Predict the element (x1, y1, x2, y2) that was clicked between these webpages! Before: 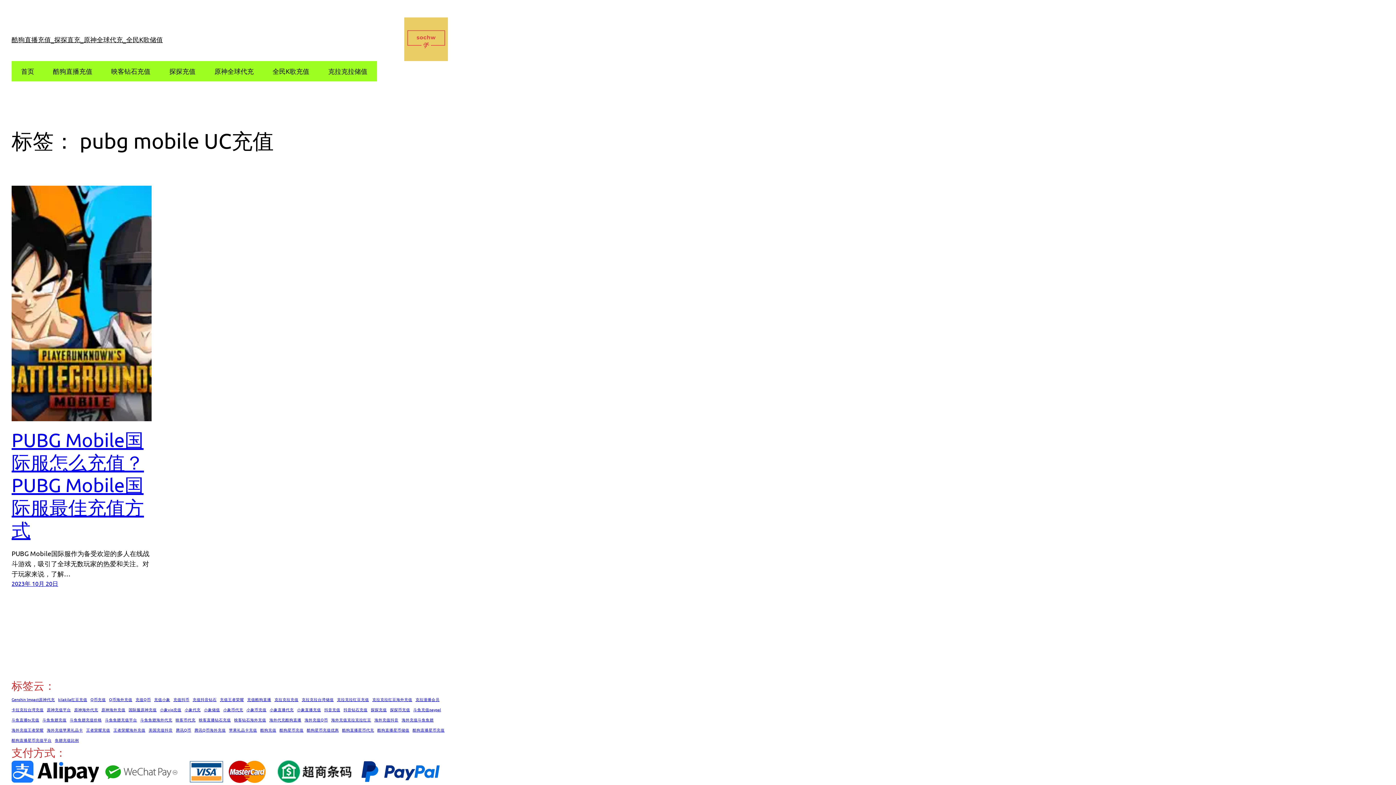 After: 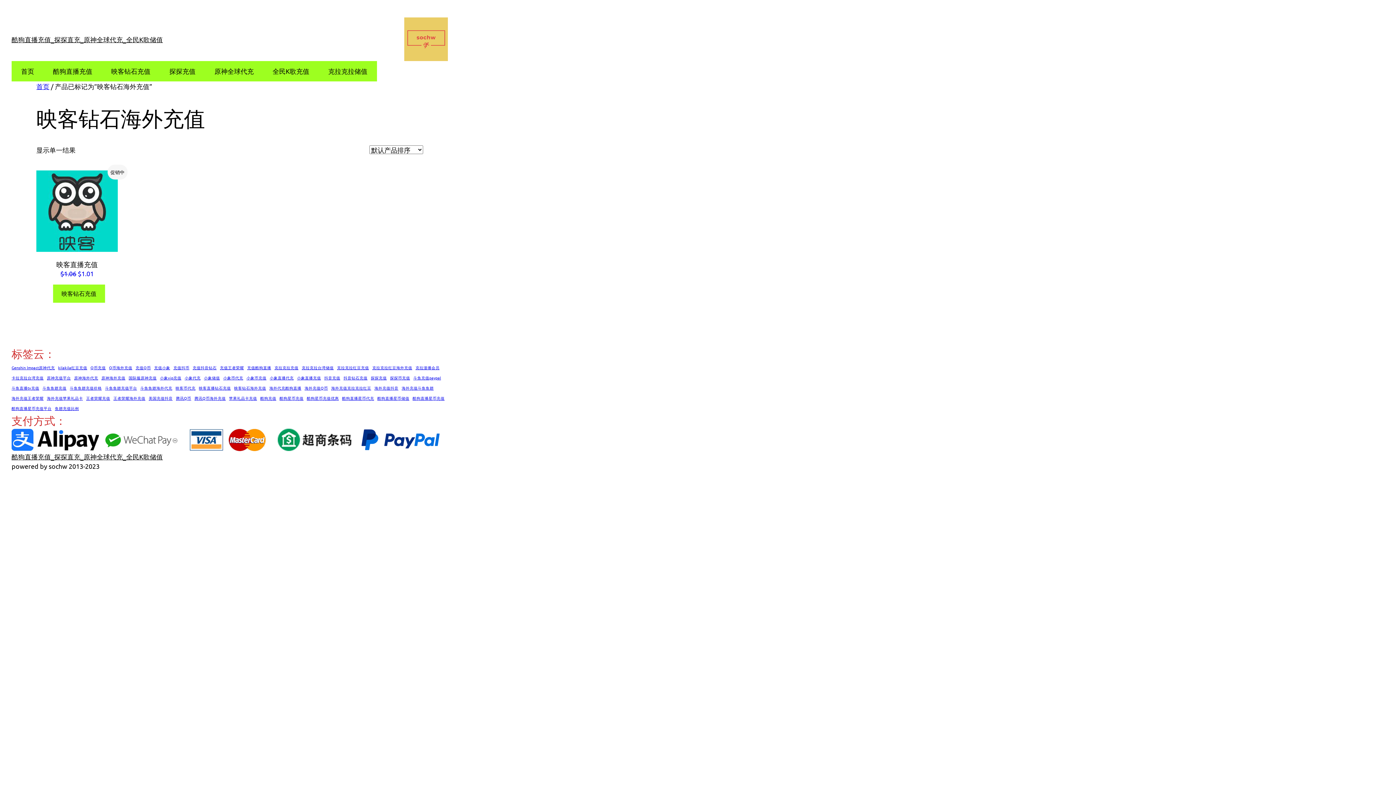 Action: label: 映客钻石海外充值 (1个项目) bbox: (234, 717, 266, 723)